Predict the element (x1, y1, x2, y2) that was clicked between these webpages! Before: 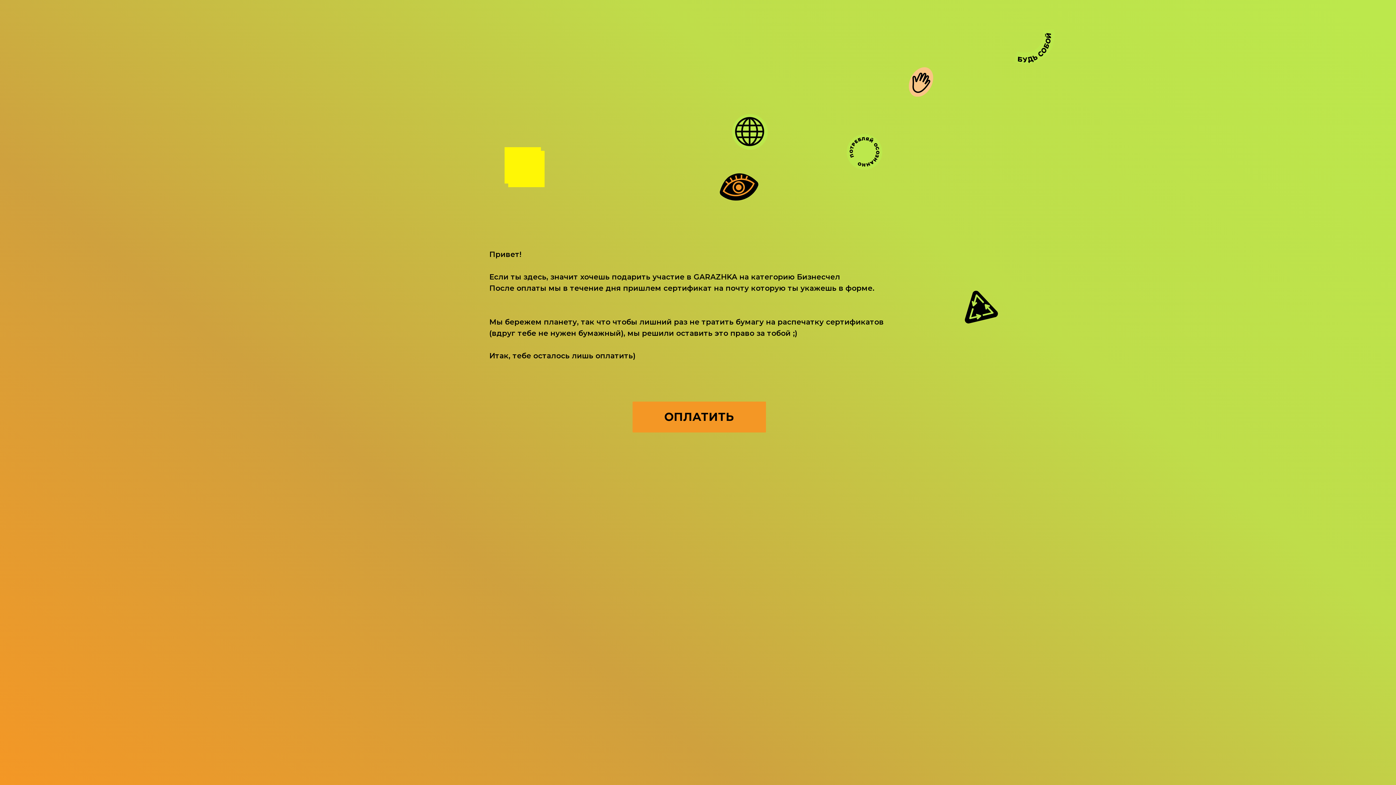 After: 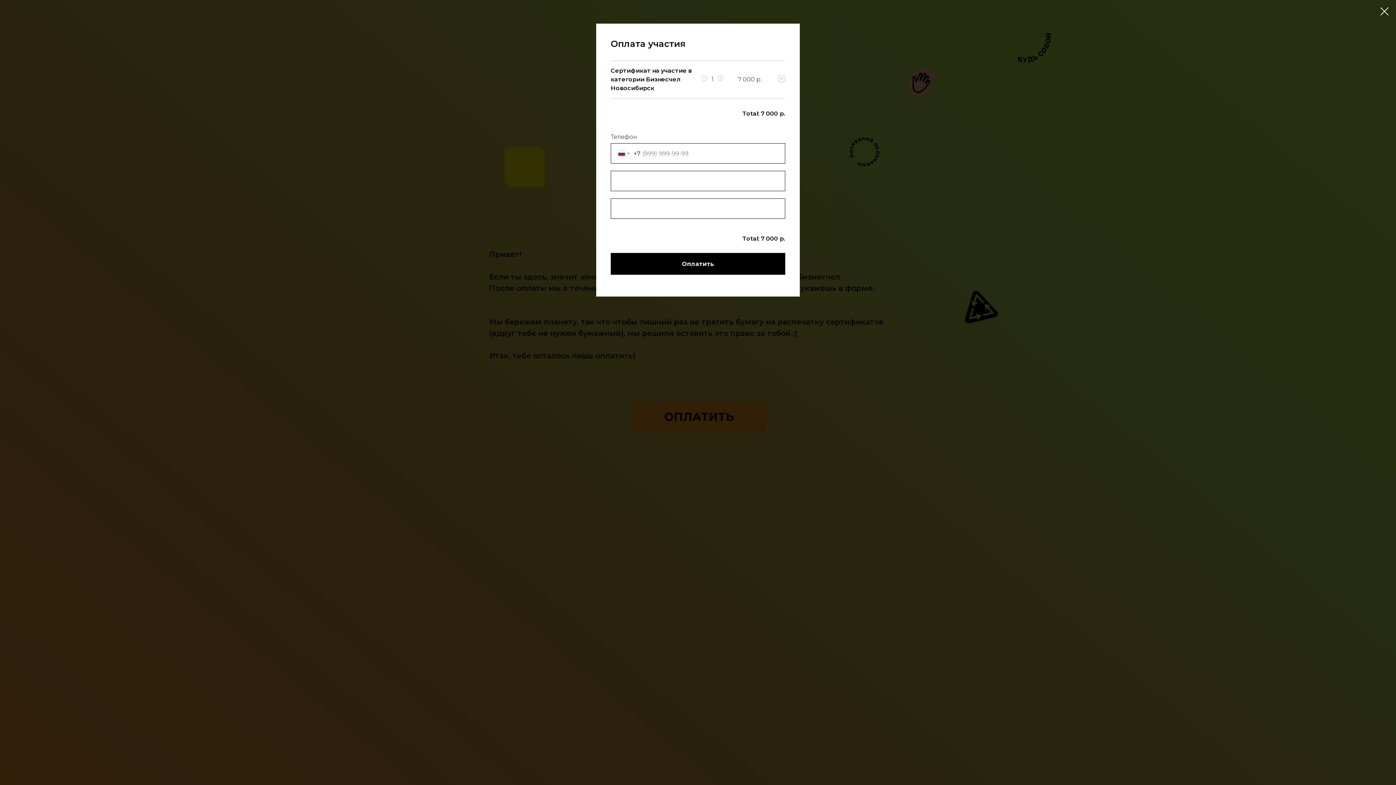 Action: label: ОПЛАТИТЬ bbox: (632, 401, 766, 432)